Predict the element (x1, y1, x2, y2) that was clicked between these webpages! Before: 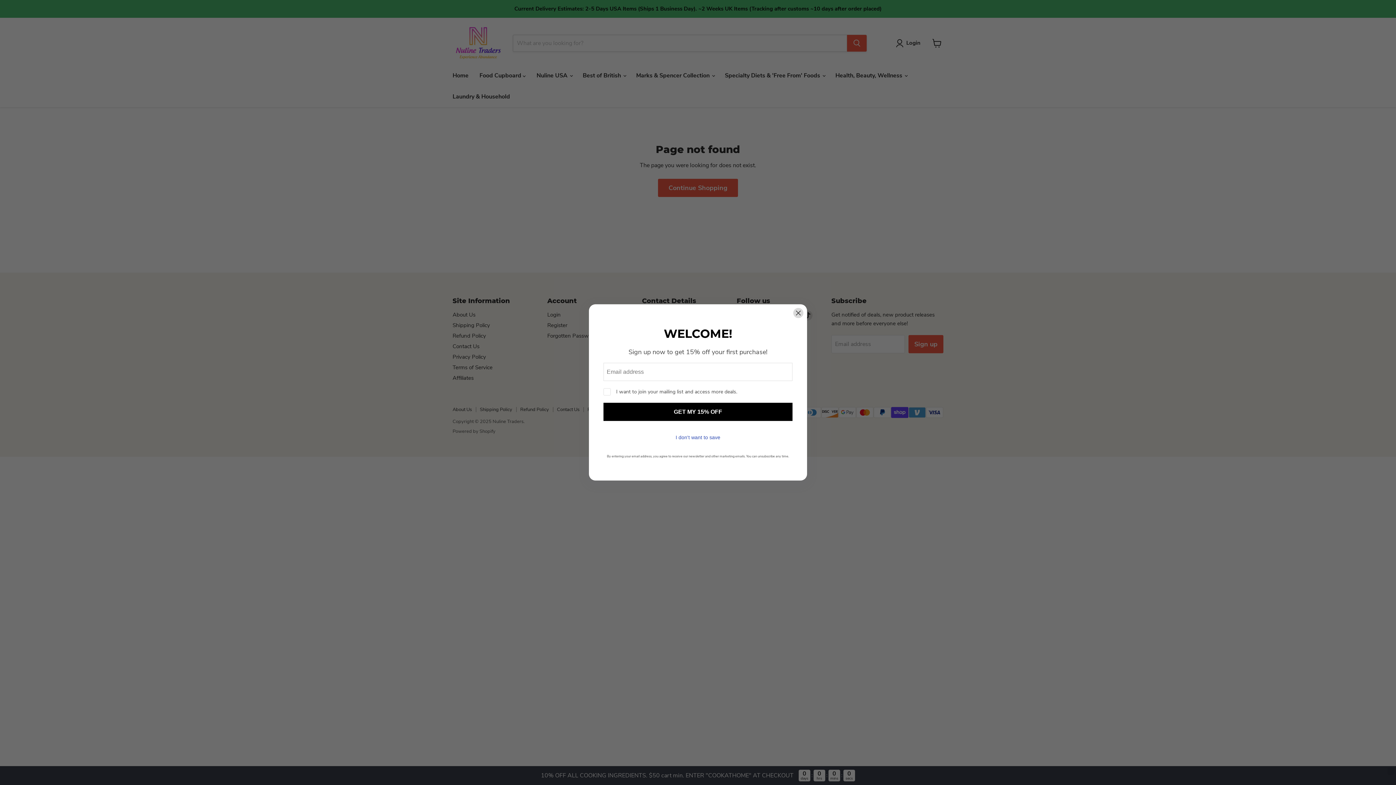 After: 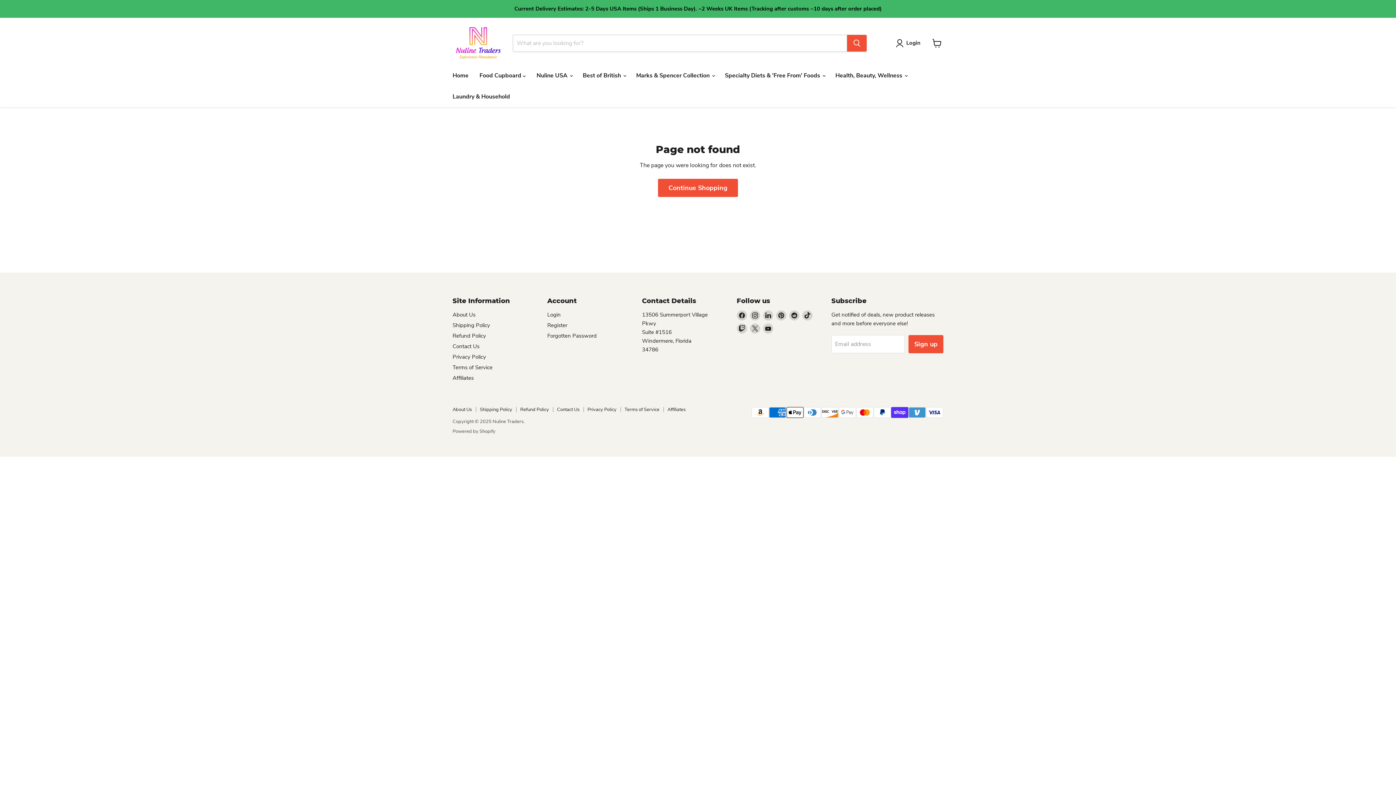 Action: bbox: (603, 428, 792, 446) label: I don't want to save